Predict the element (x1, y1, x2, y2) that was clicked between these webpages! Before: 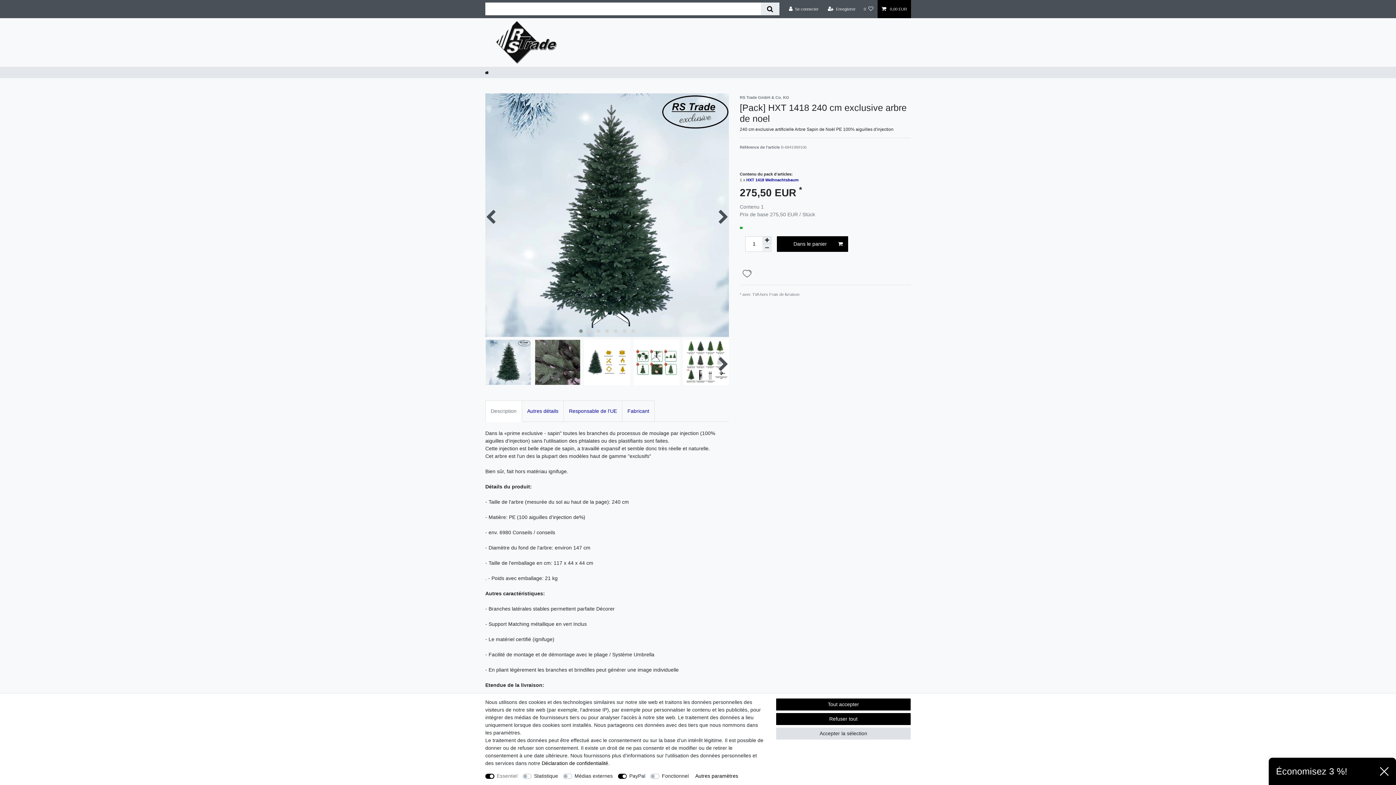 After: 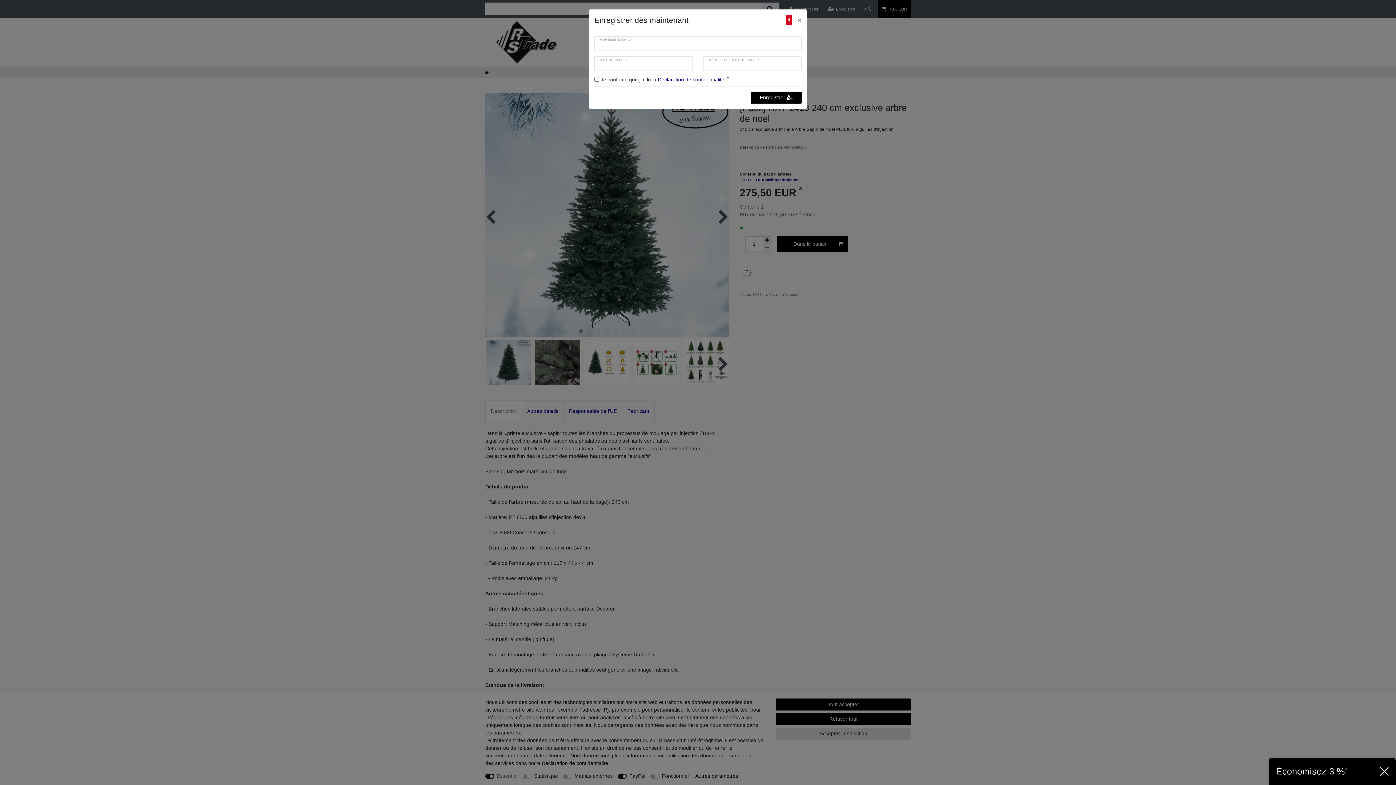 Action: bbox: (823, 0, 859, 18) label: Enregistrer